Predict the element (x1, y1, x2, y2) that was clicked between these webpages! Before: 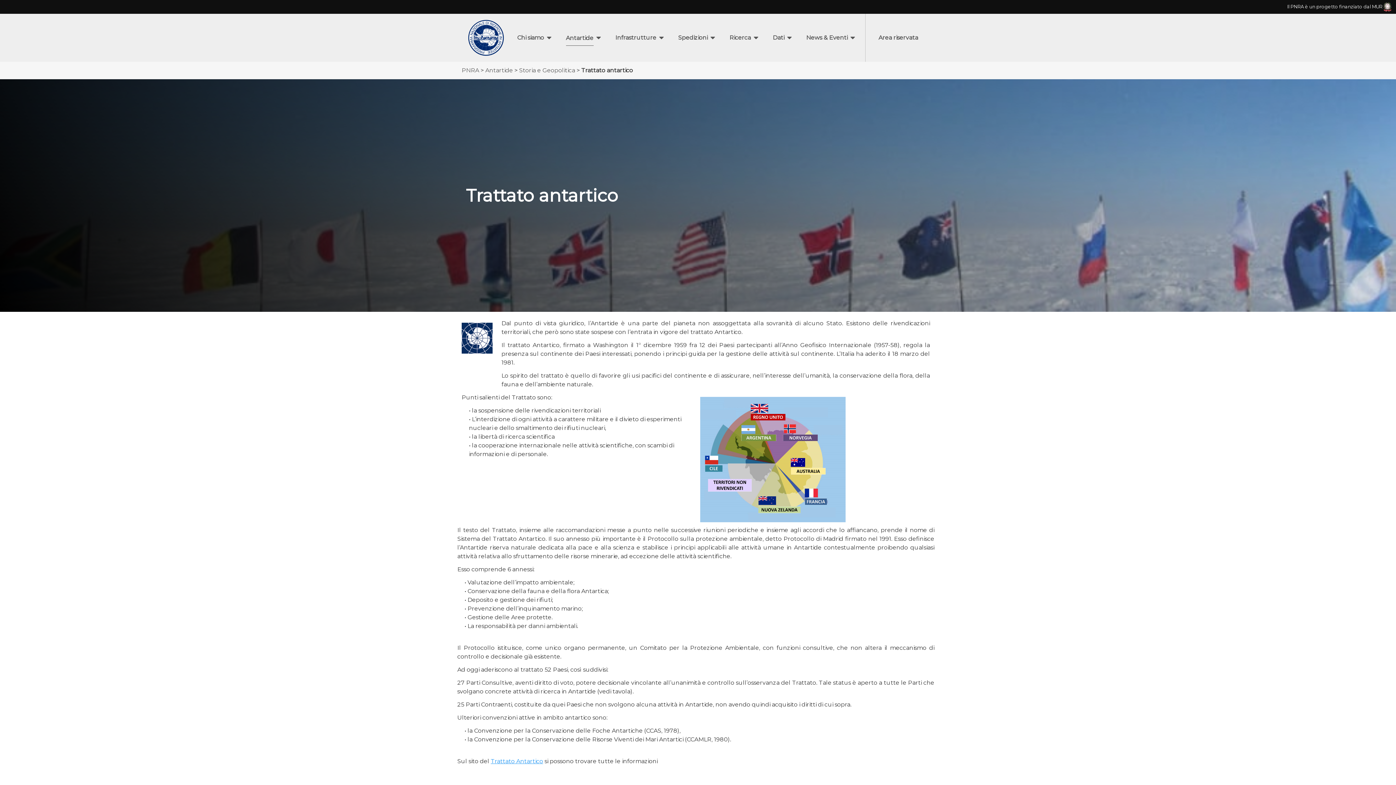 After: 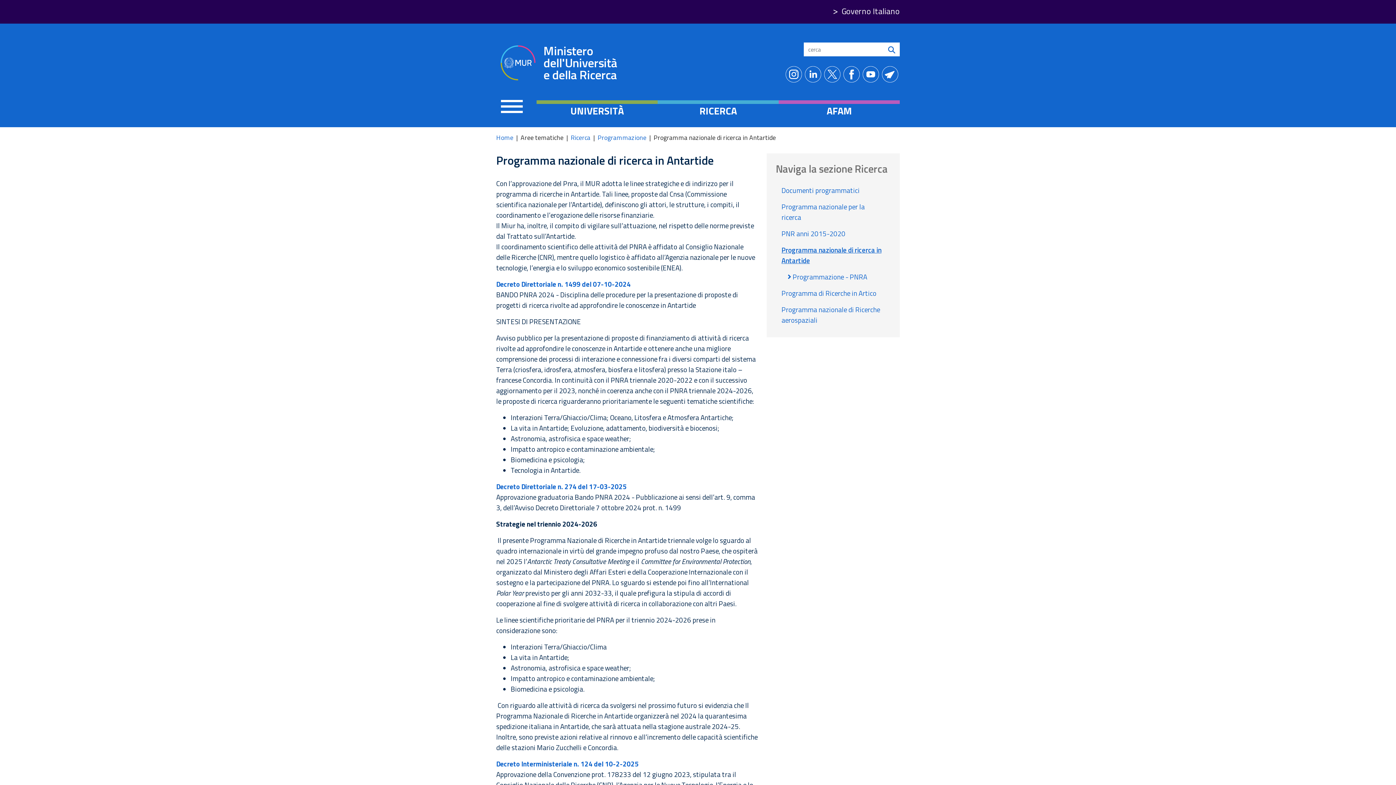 Action: bbox: (1287, 4, 1392, 9) label: Il PNRA è un progetto finanziato dal MUR 